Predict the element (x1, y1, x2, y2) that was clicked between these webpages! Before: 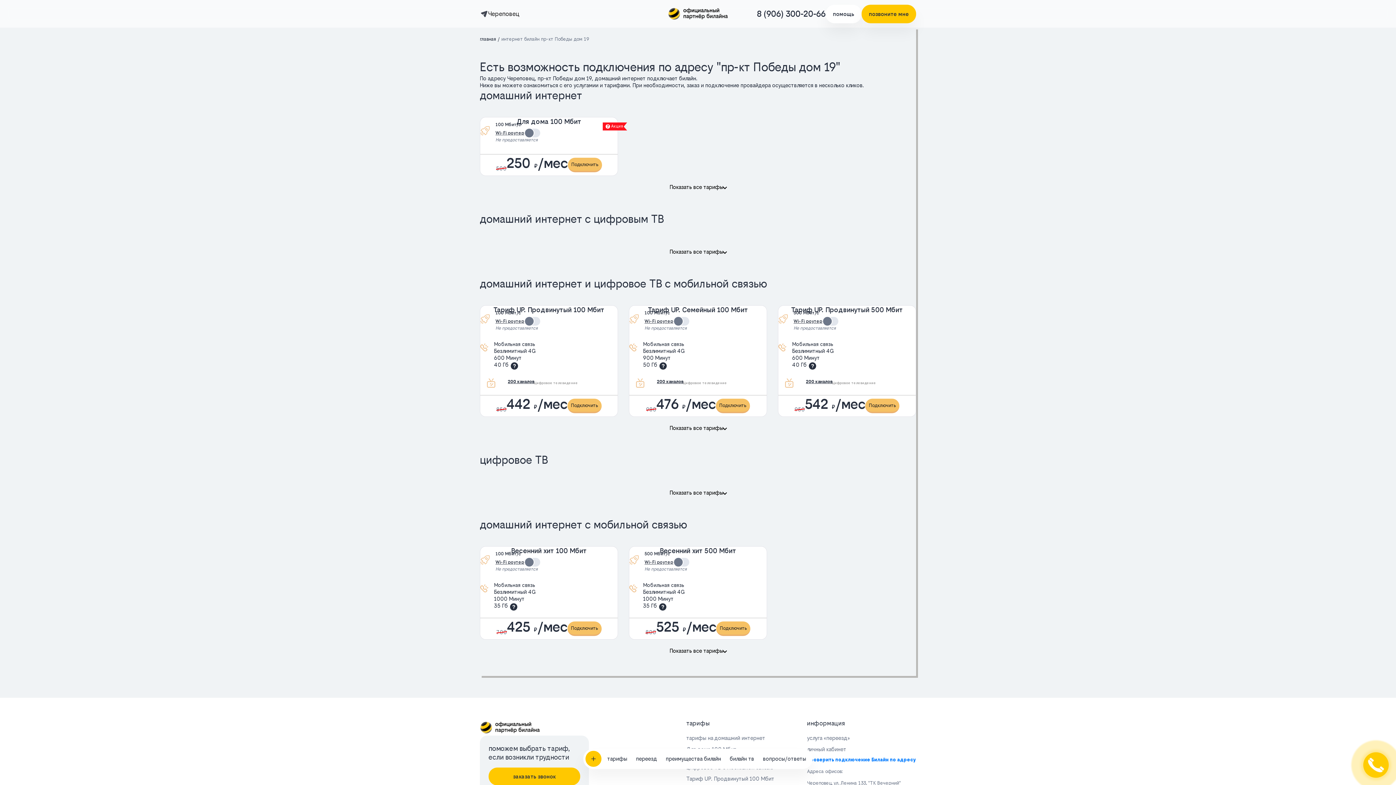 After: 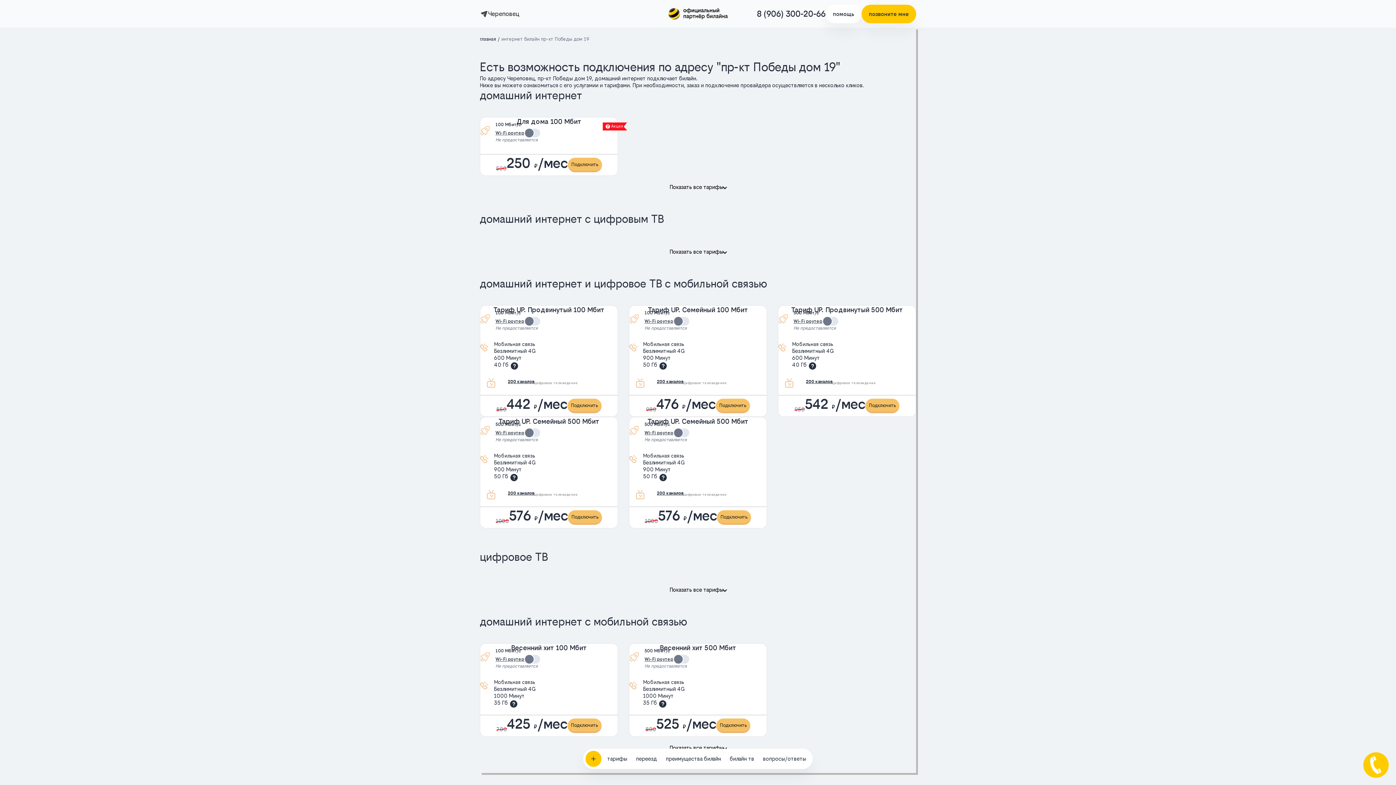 Action: label: Показать все тарифы bbox: (669, 424, 726, 431)